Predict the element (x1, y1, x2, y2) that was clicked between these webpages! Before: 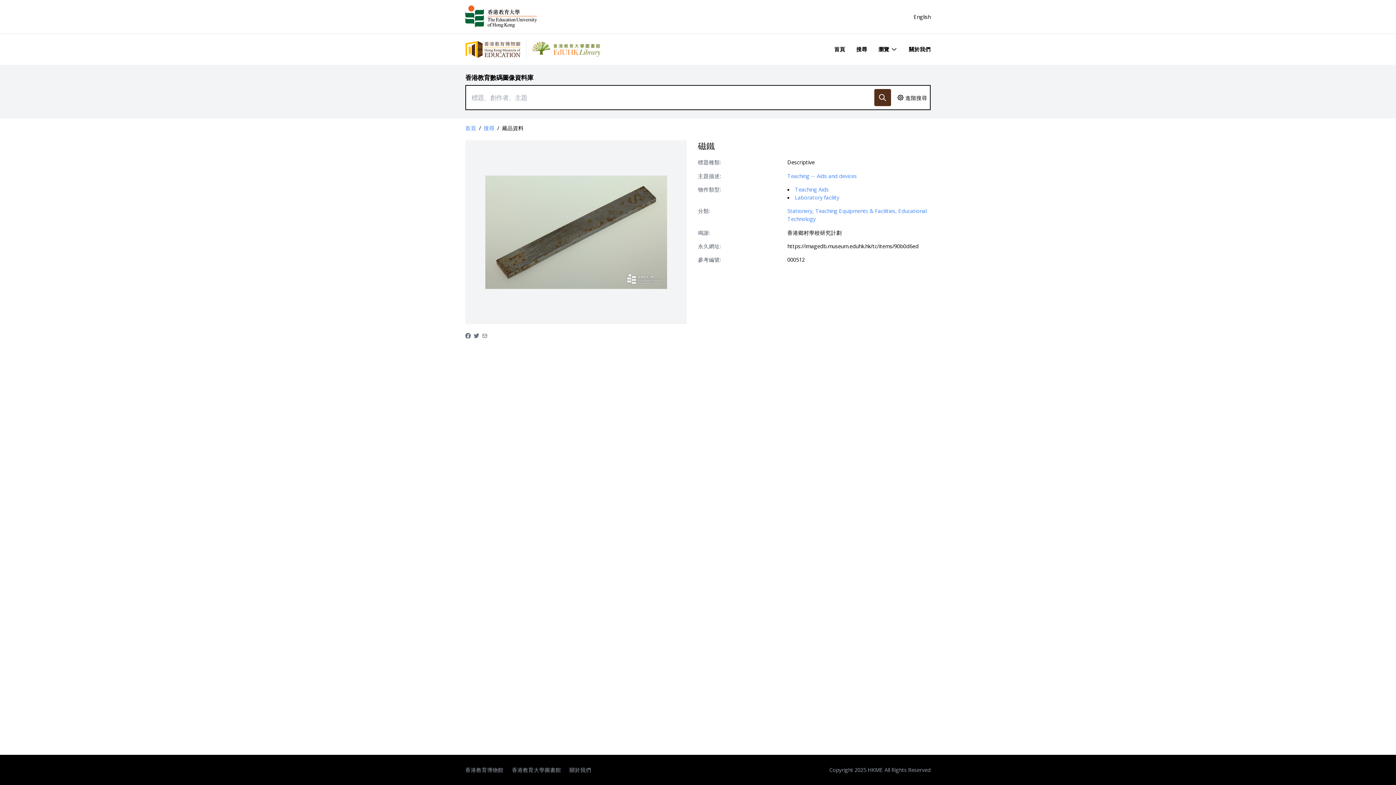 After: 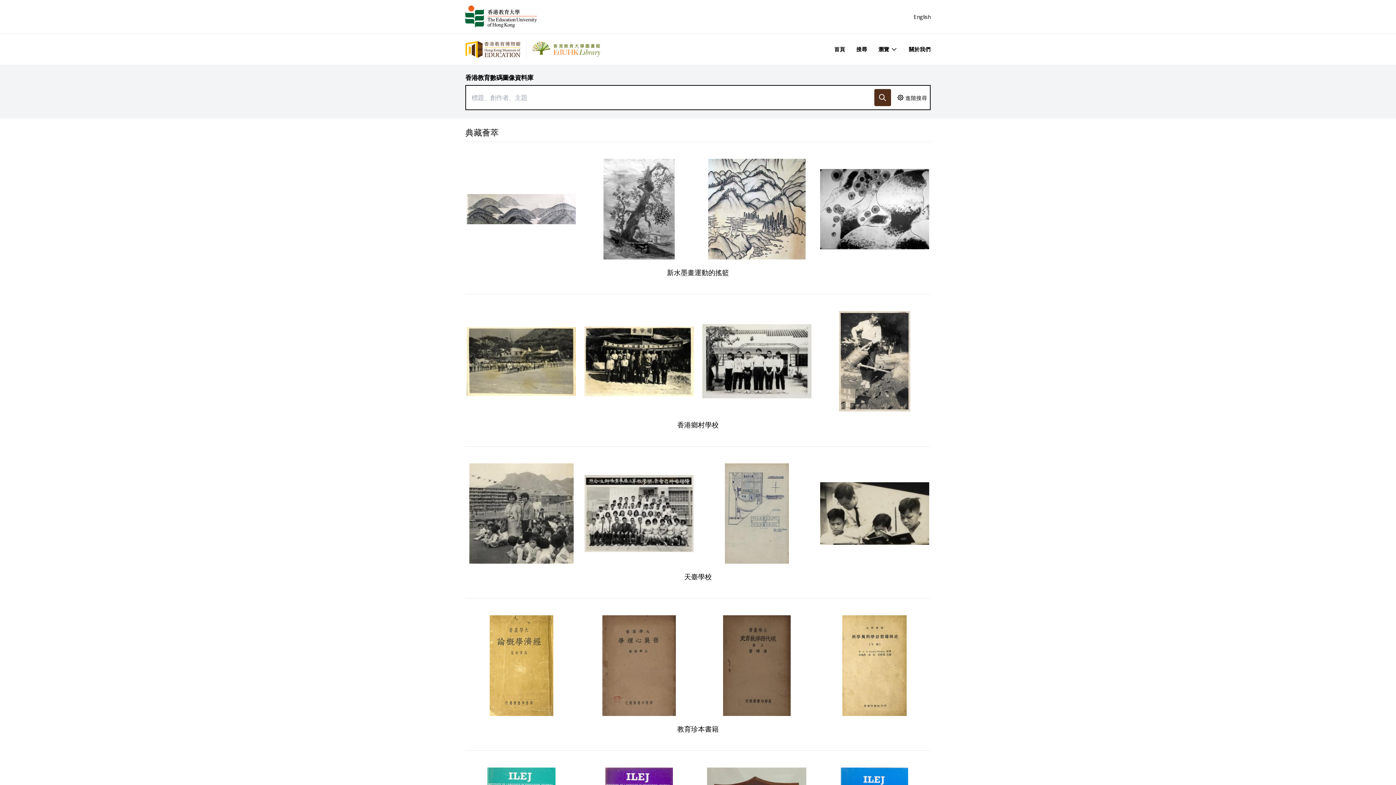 Action: bbox: (465, 73, 533, 81) label: 香港教育數碼圖像資料庫